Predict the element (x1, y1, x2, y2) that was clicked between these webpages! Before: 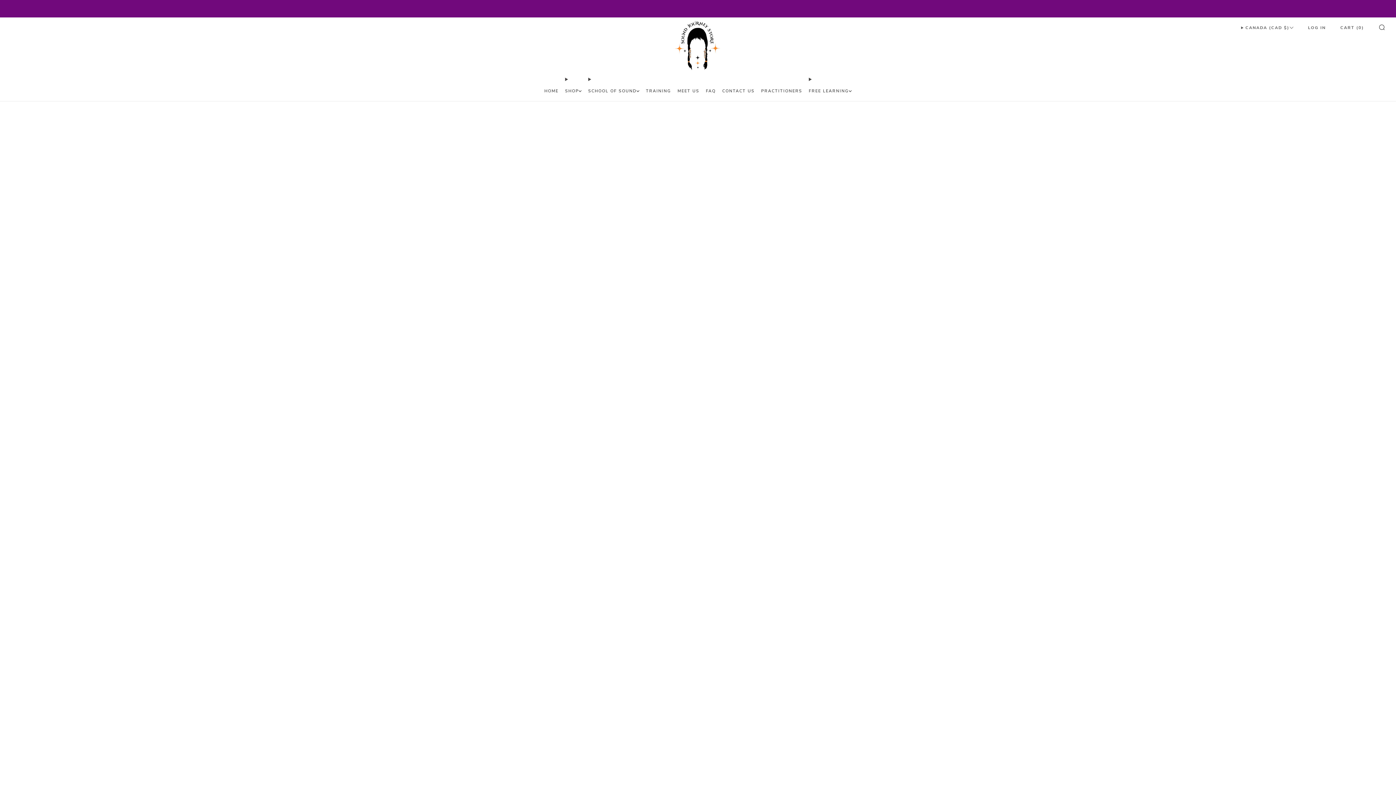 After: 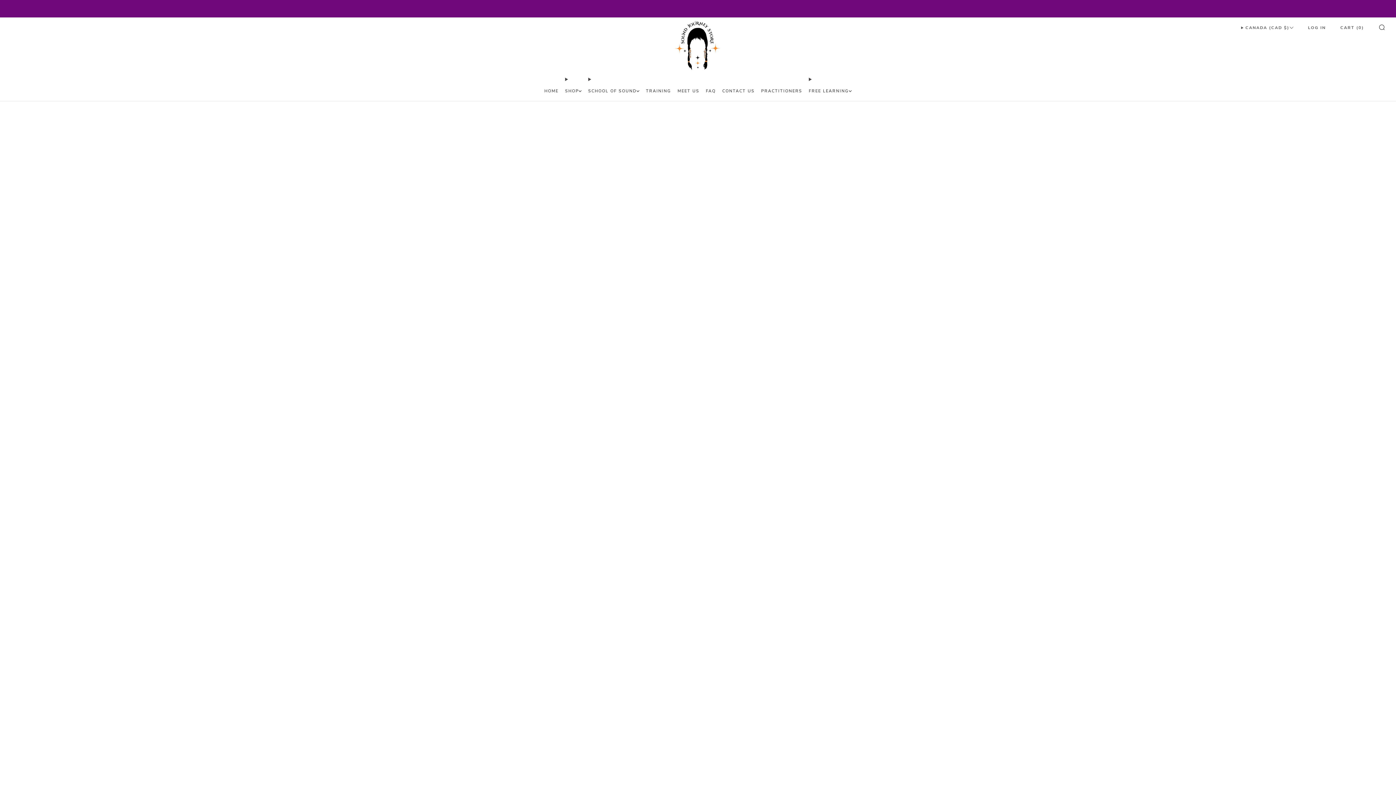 Action: bbox: (544, 85, 558, 96) label: HOME